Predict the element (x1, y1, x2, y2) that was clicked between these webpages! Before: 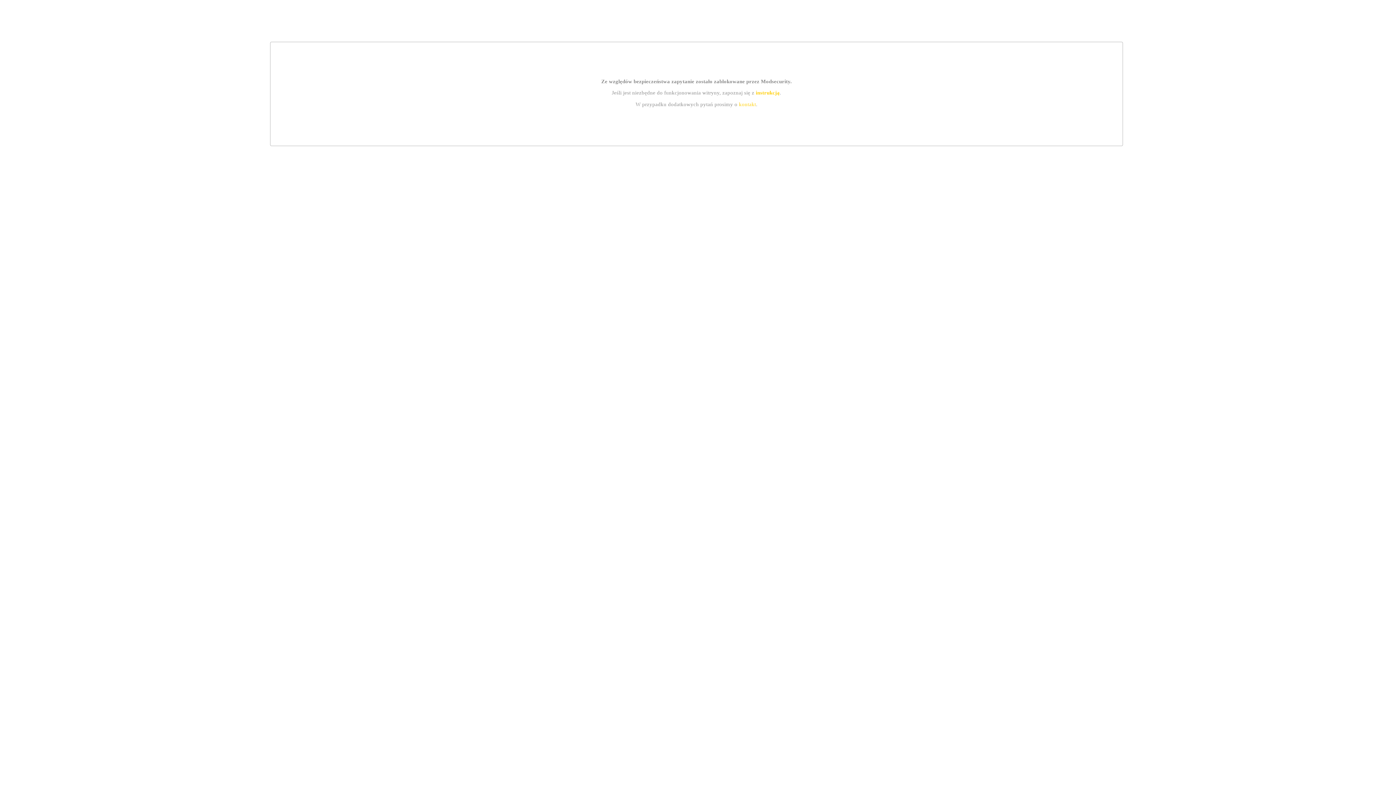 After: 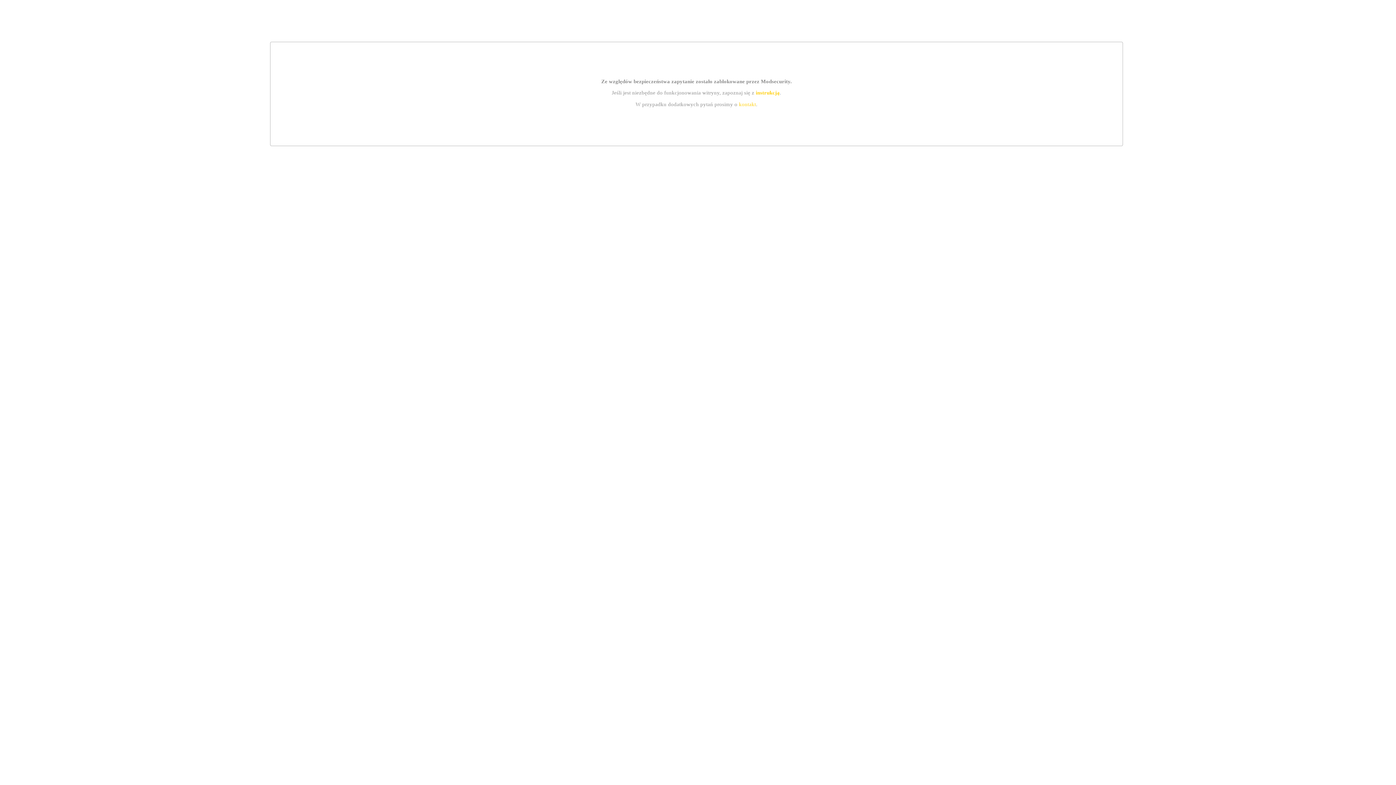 Action: bbox: (739, 101, 756, 107) label: kontakt